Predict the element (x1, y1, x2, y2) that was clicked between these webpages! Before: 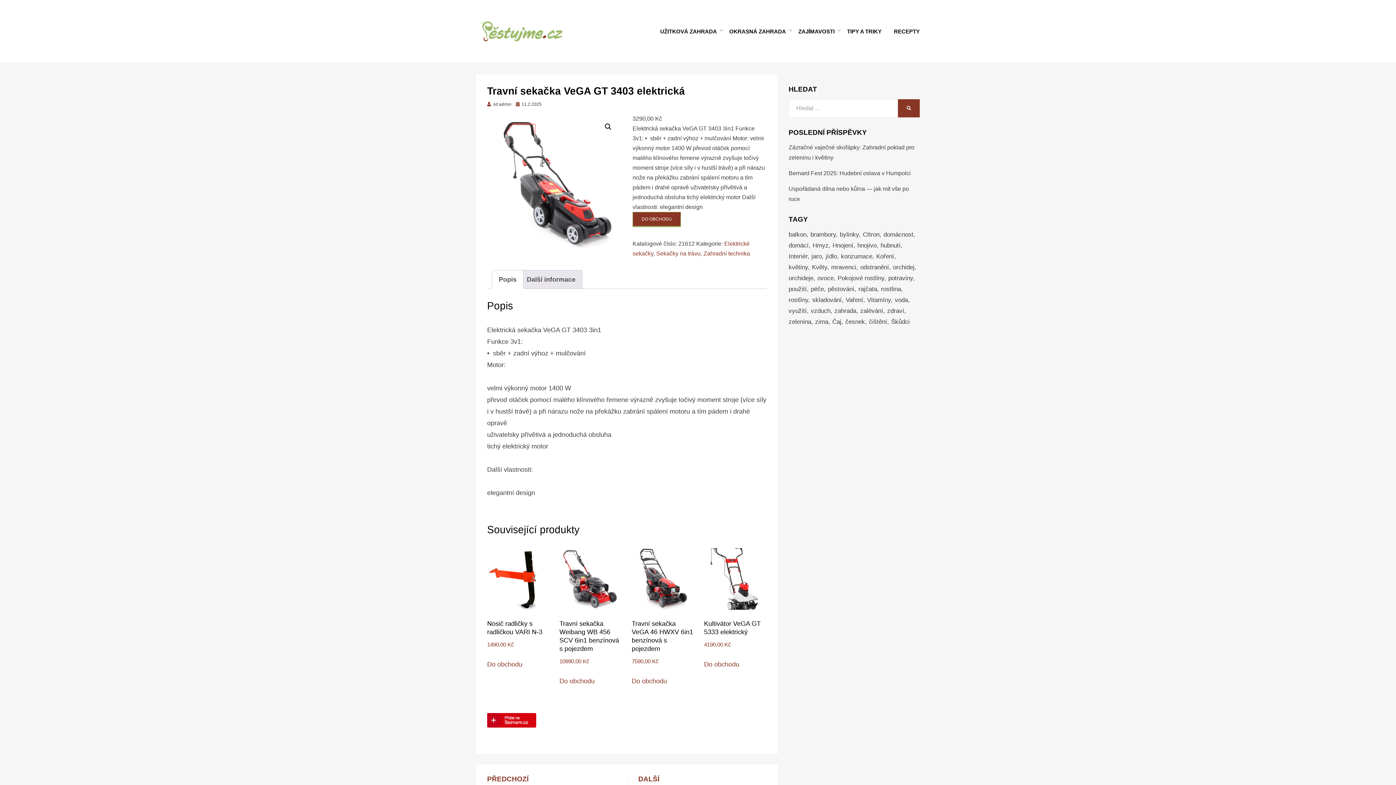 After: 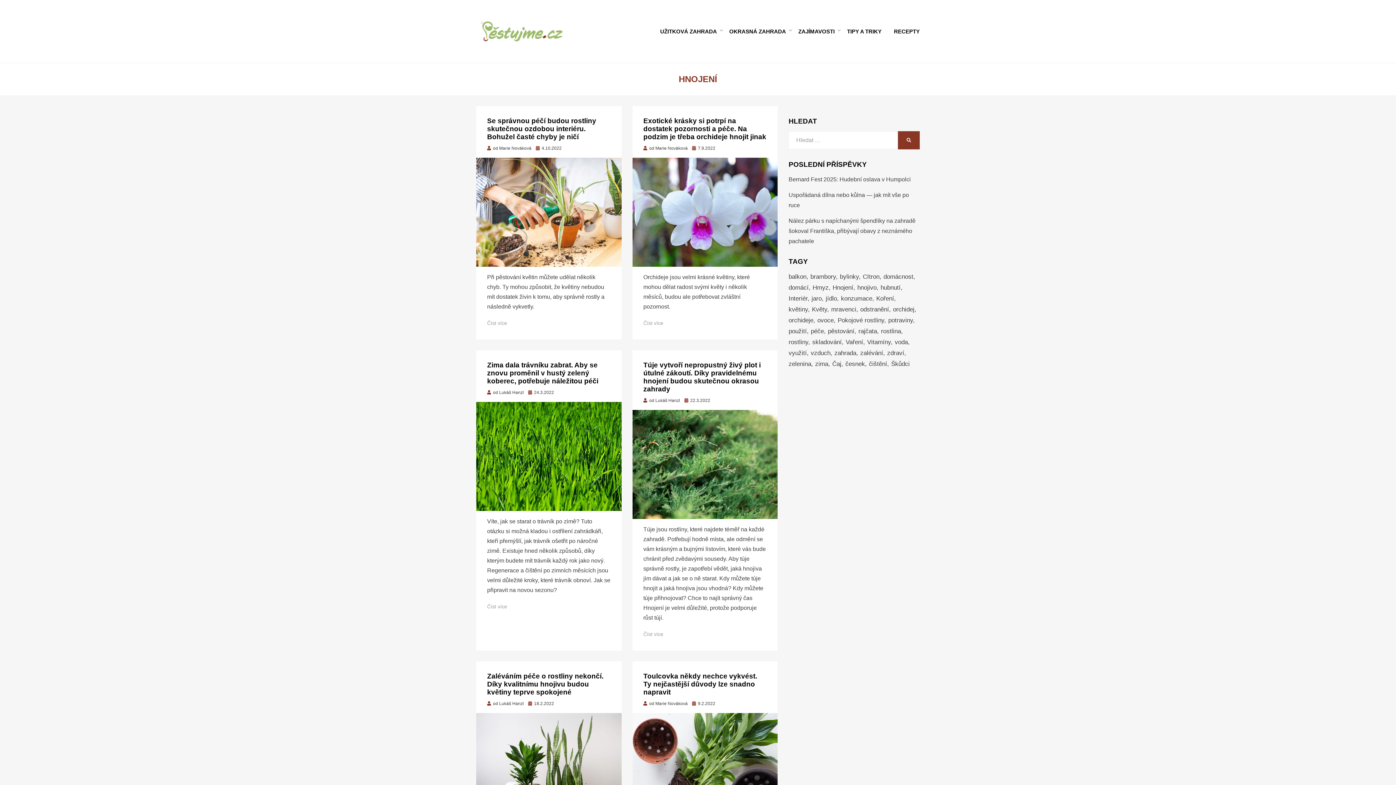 Action: label: Hnojení (16 položek) bbox: (832, 240, 857, 251)